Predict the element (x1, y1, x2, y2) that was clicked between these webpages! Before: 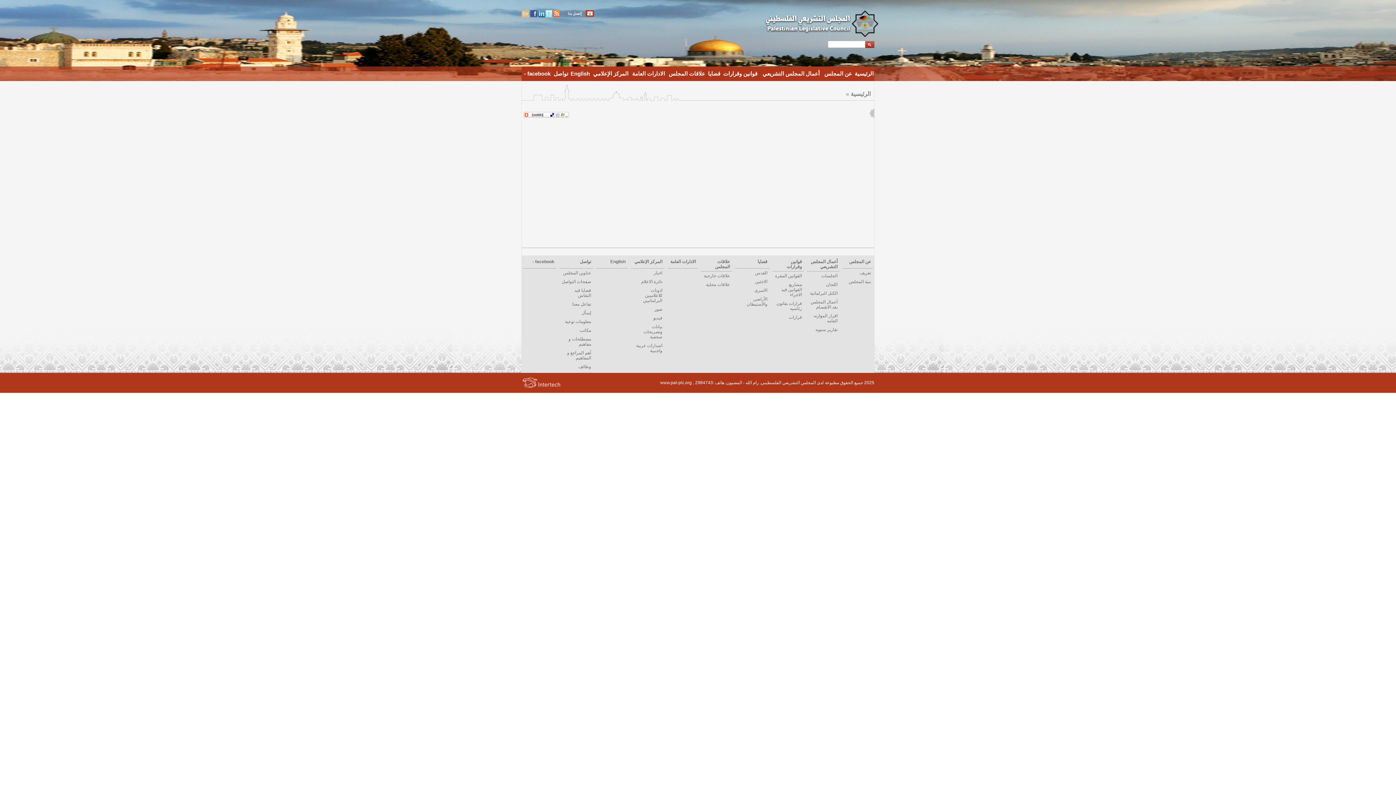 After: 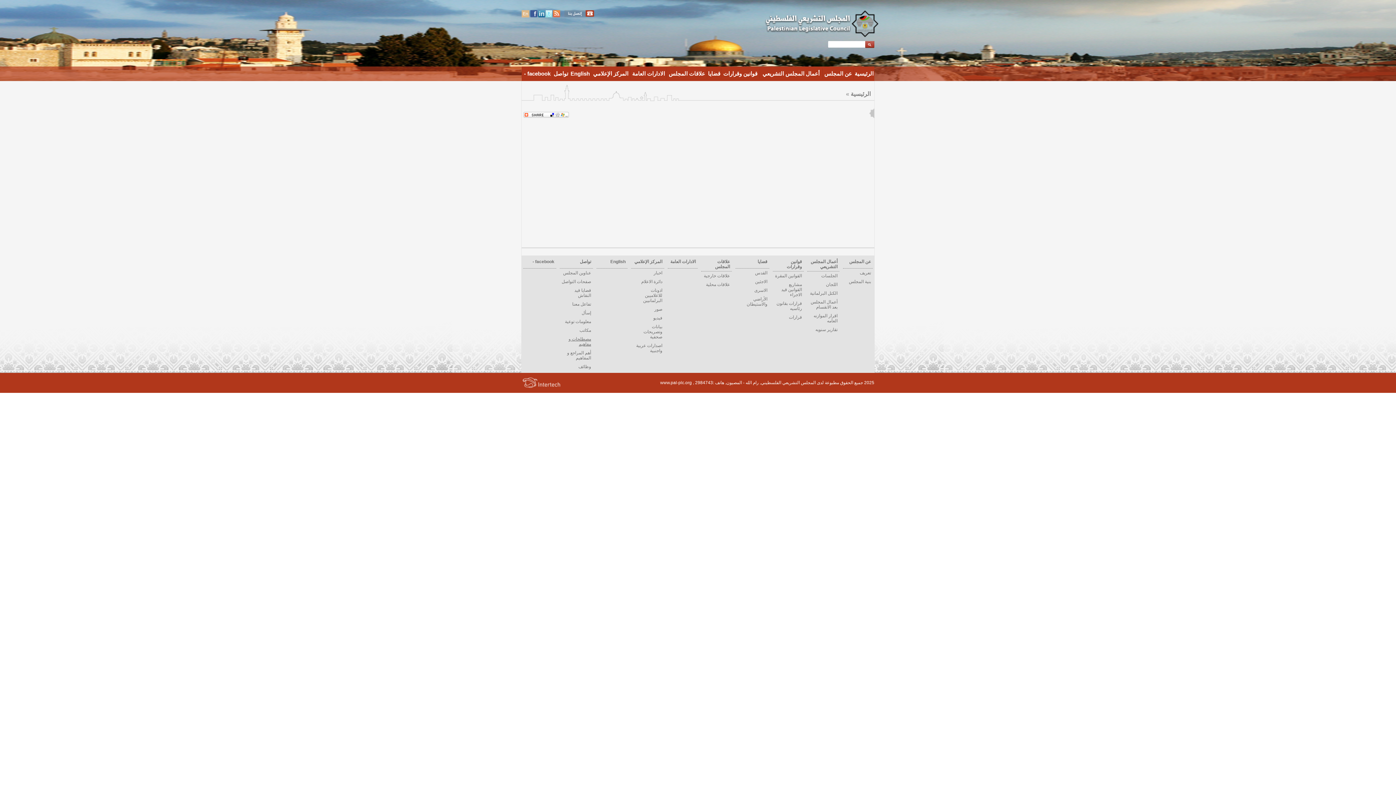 Action: bbox: (568, 336, 591, 346) label: مصطلحات و مفاهيم